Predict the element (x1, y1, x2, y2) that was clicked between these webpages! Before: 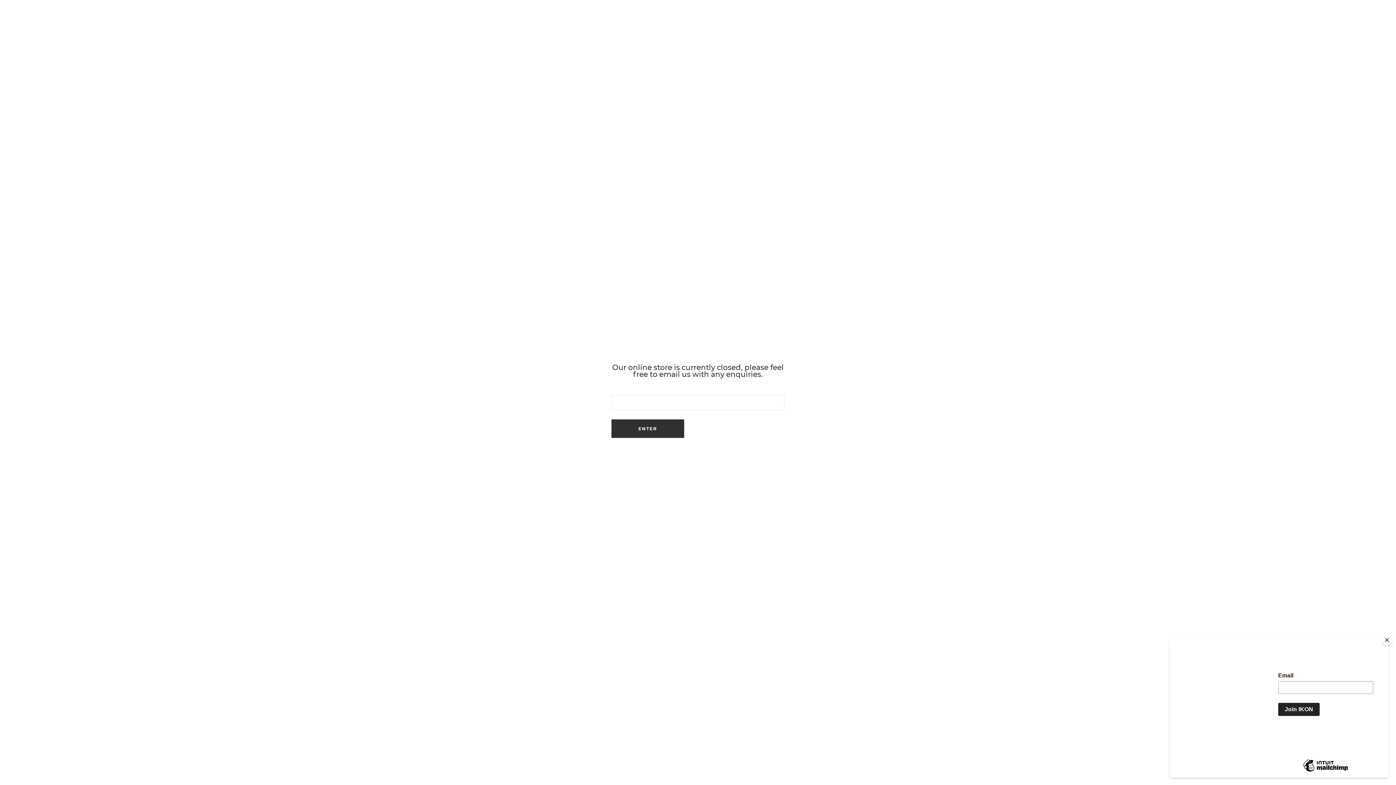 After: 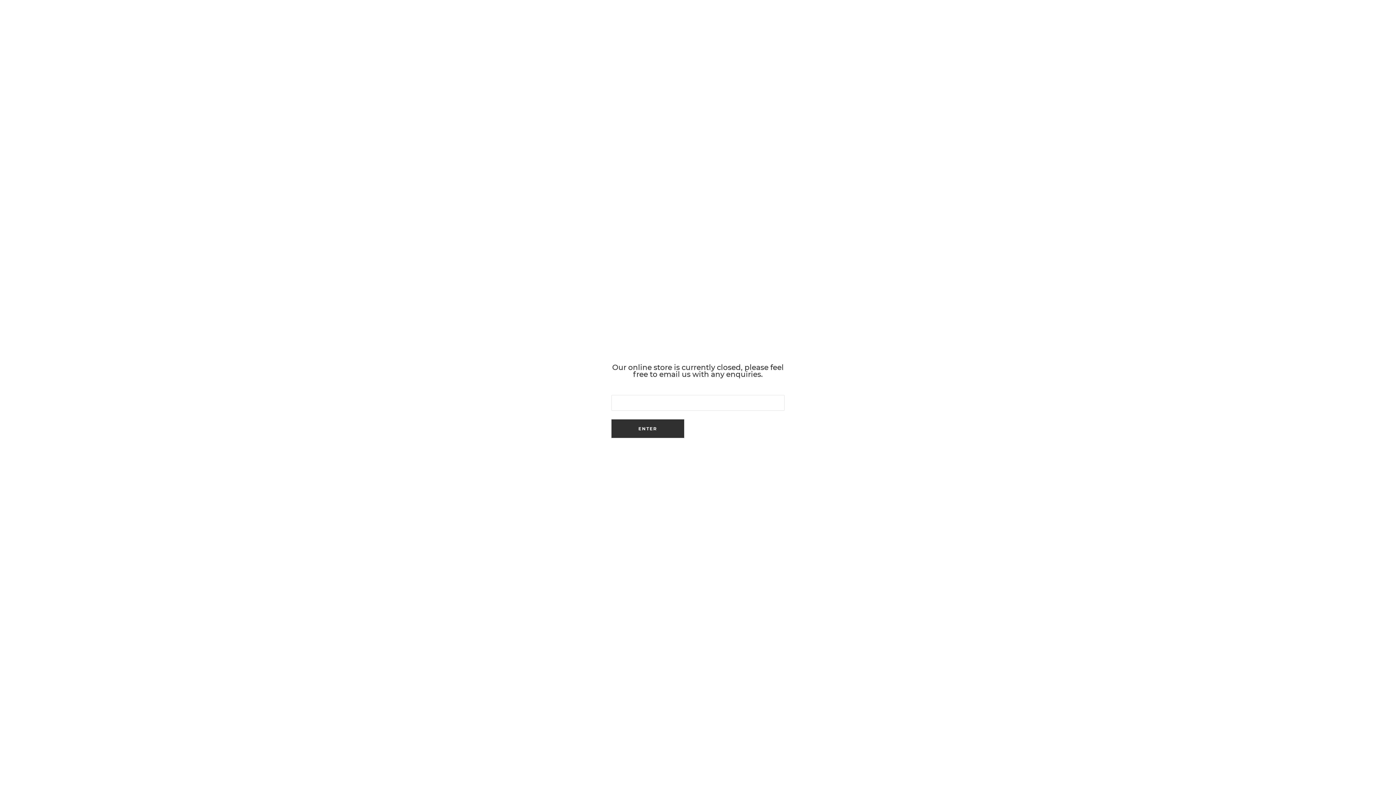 Action: label: Close bbox: (1381, 634, 1392, 645)